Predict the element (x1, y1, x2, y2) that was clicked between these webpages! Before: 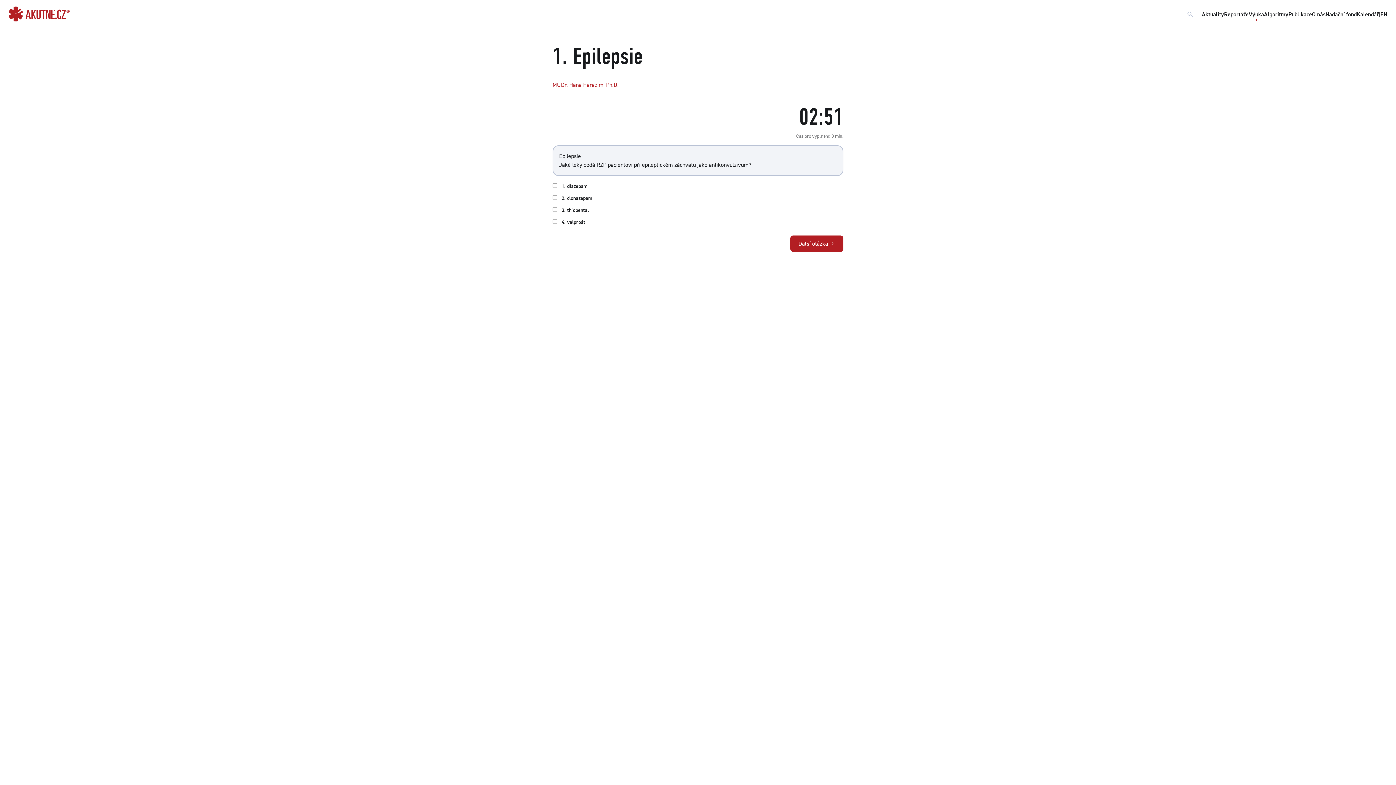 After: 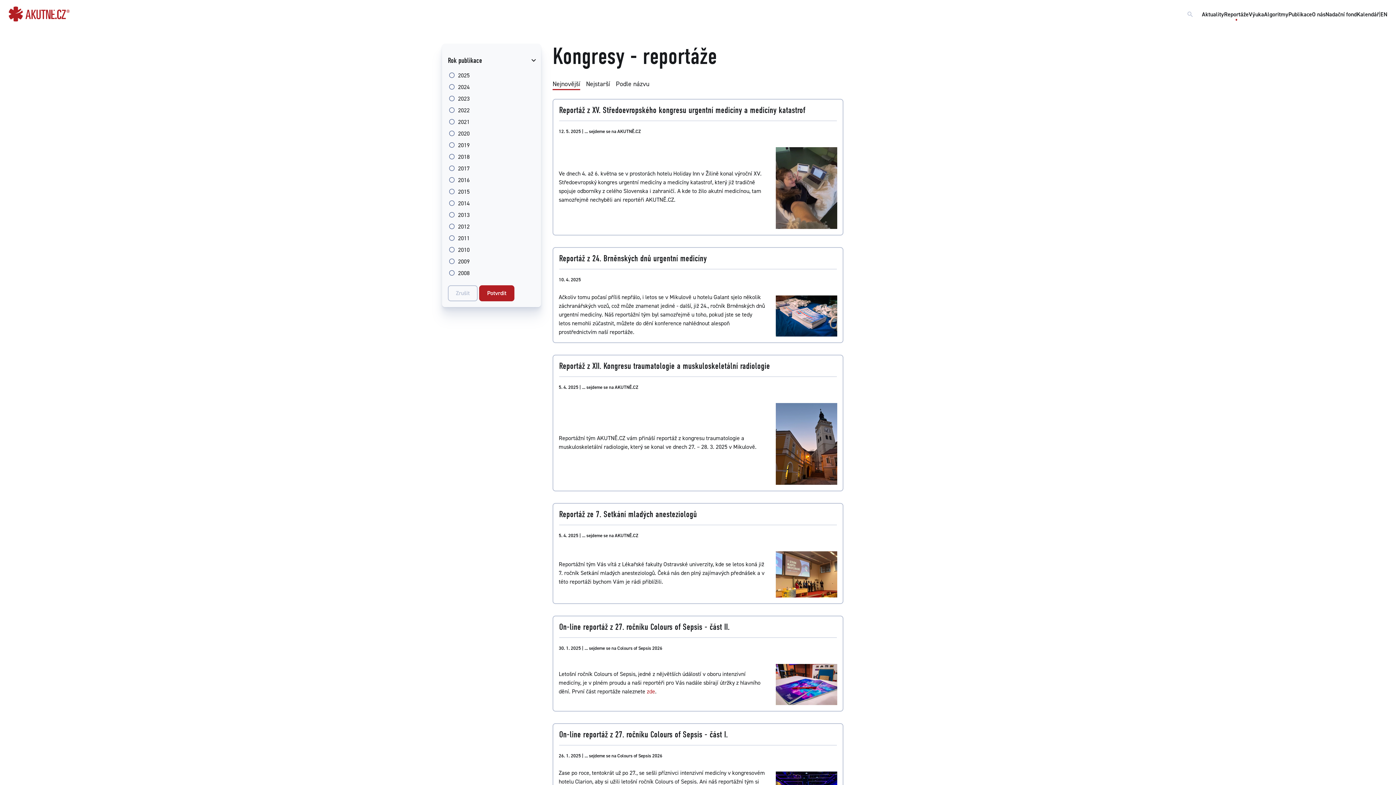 Action: bbox: (1224, 10, 1249, 18) label: Reportáže